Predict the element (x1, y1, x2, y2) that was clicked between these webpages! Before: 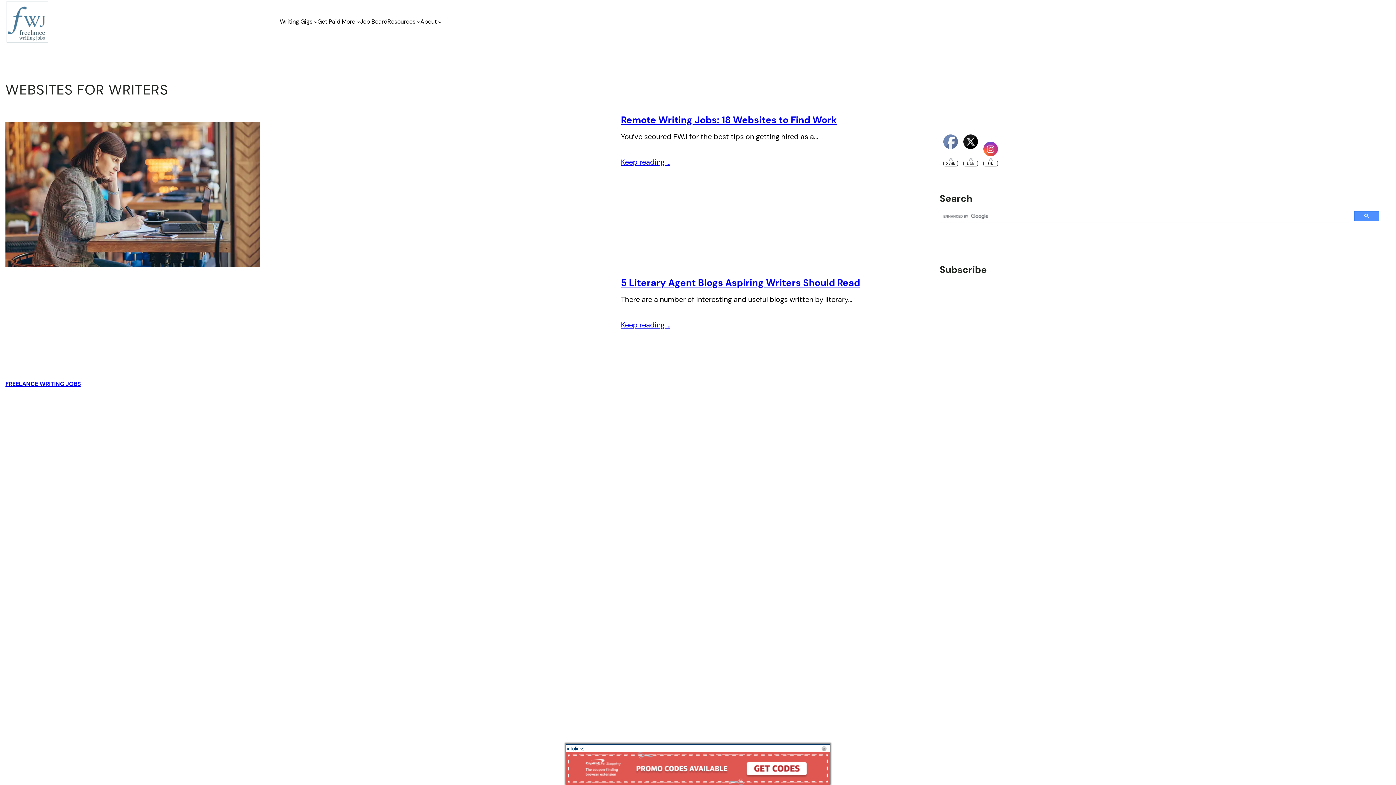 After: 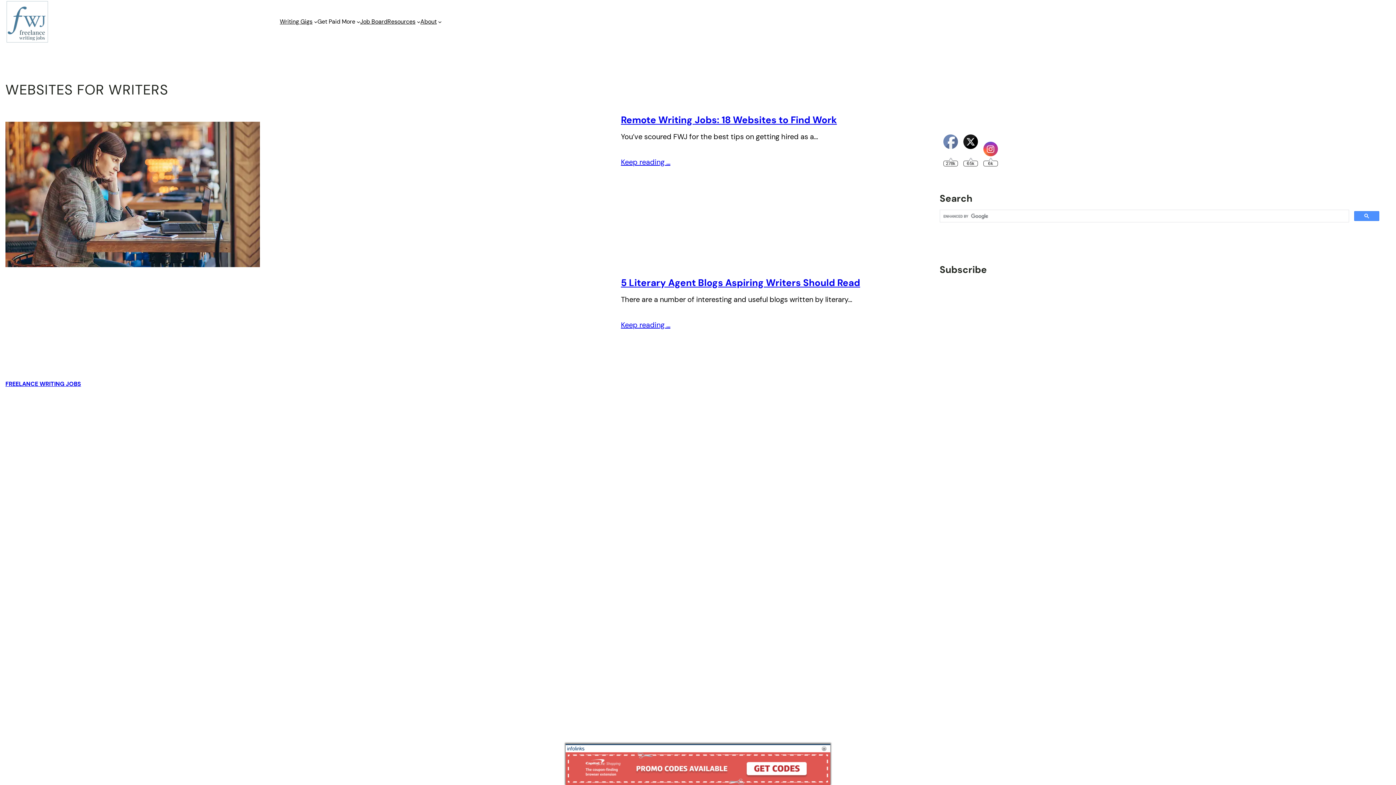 Action: bbox: (963, 134, 978, 149)